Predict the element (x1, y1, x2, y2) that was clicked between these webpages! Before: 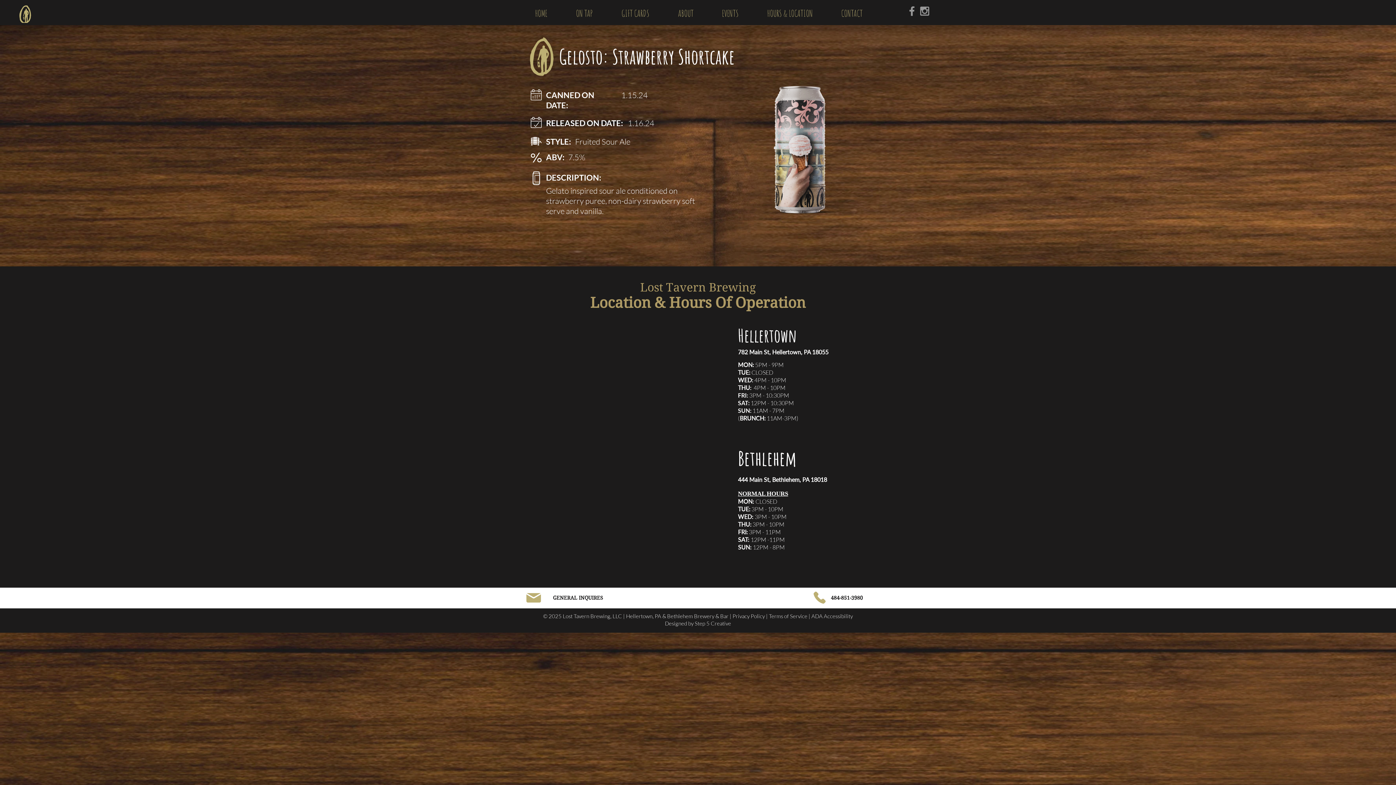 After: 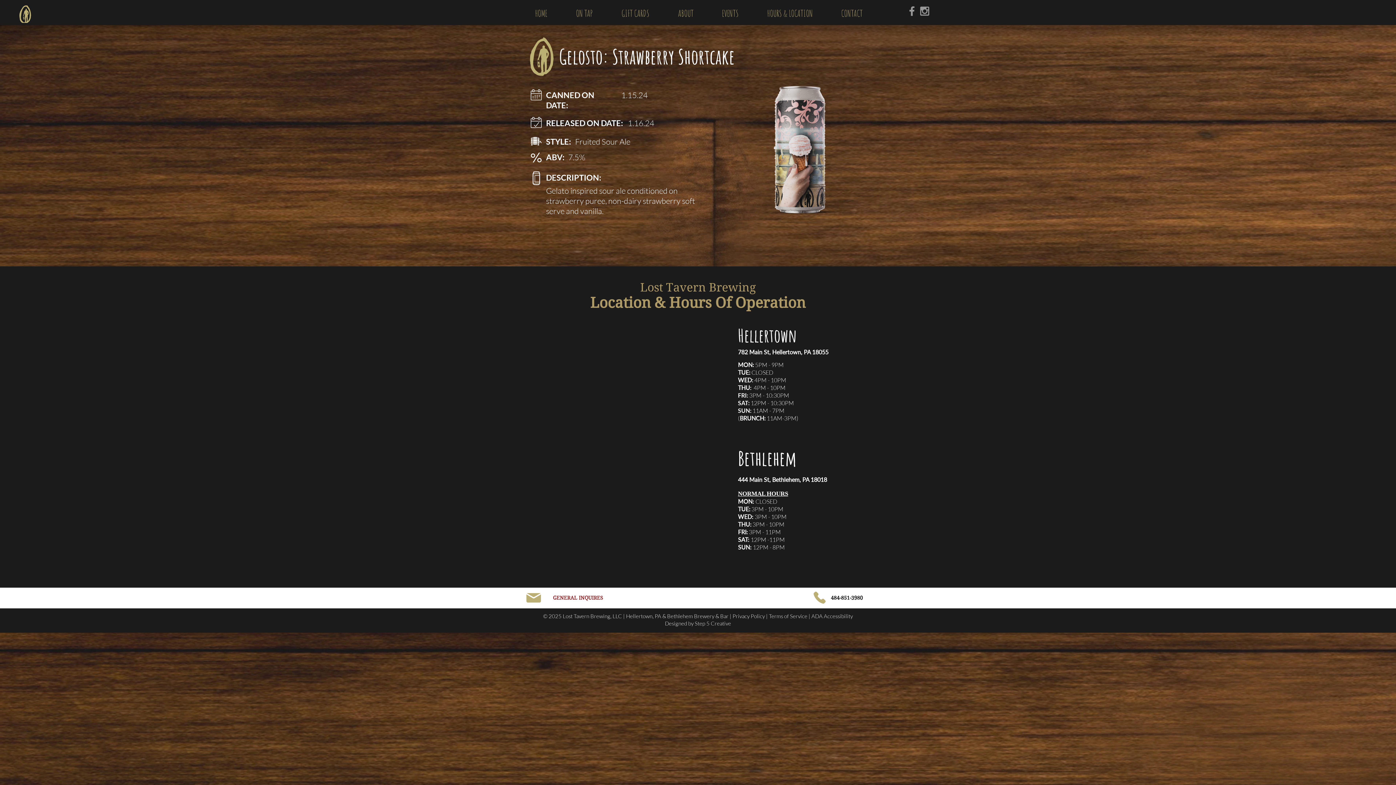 Action: bbox: (550, 590, 605, 605) label: GENERAL INQUIRES